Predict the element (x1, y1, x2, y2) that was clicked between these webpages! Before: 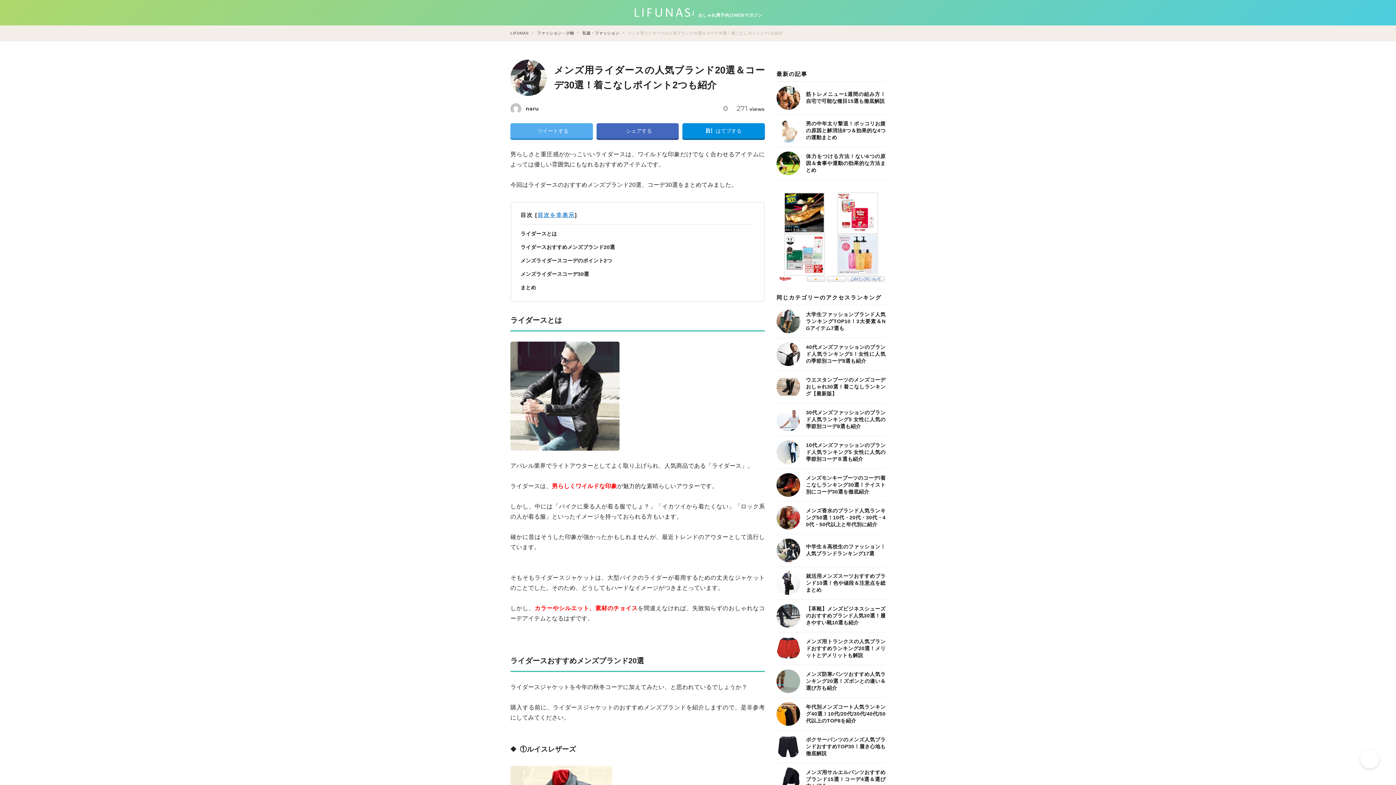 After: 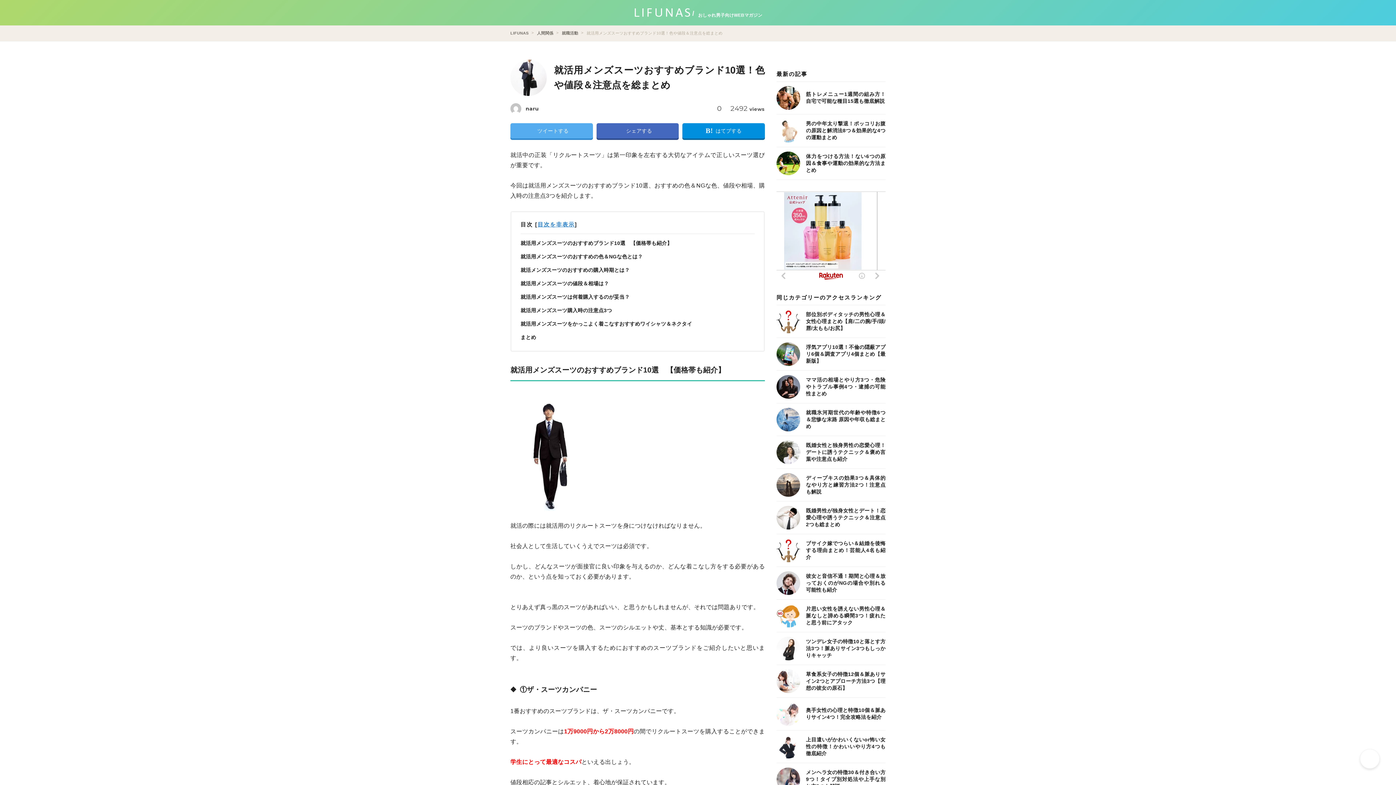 Action: bbox: (776, 571, 800, 595)